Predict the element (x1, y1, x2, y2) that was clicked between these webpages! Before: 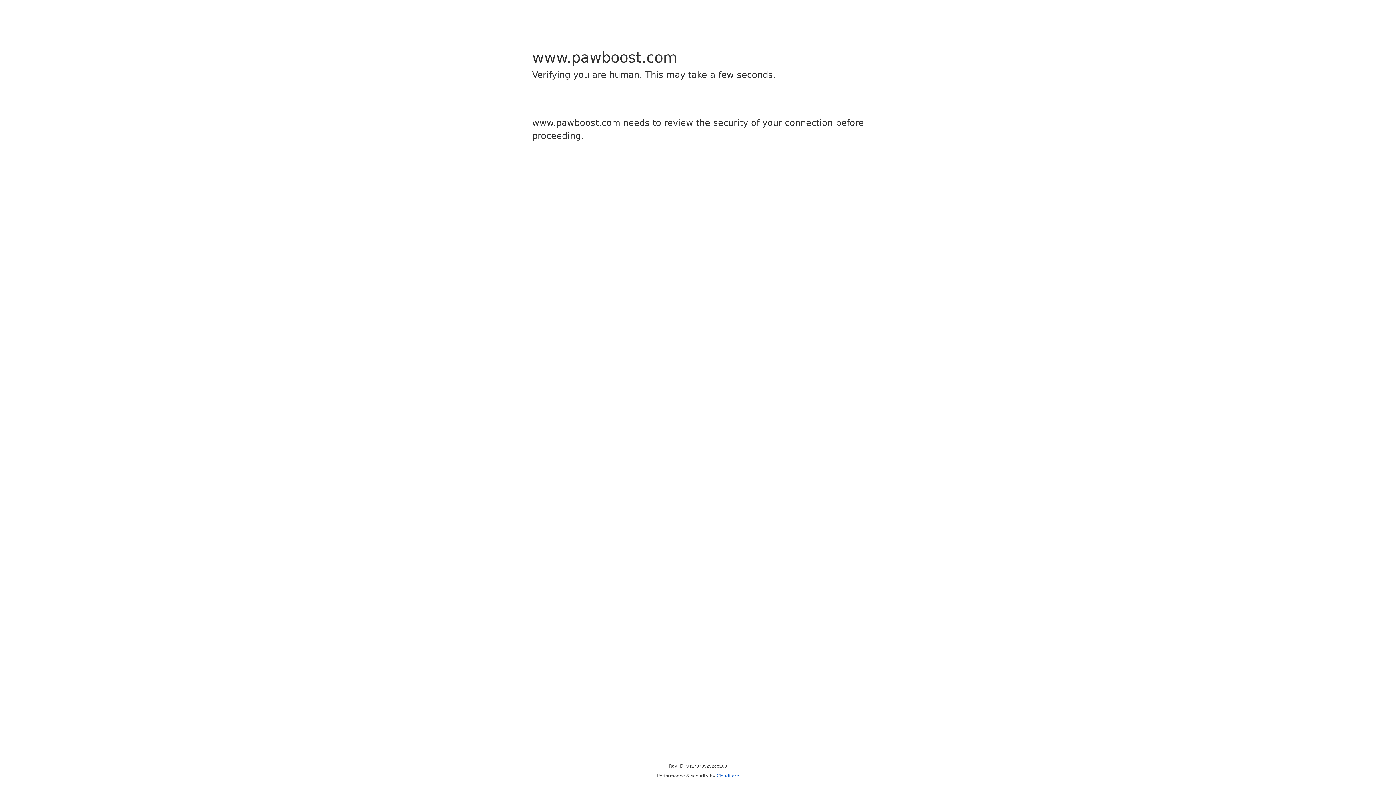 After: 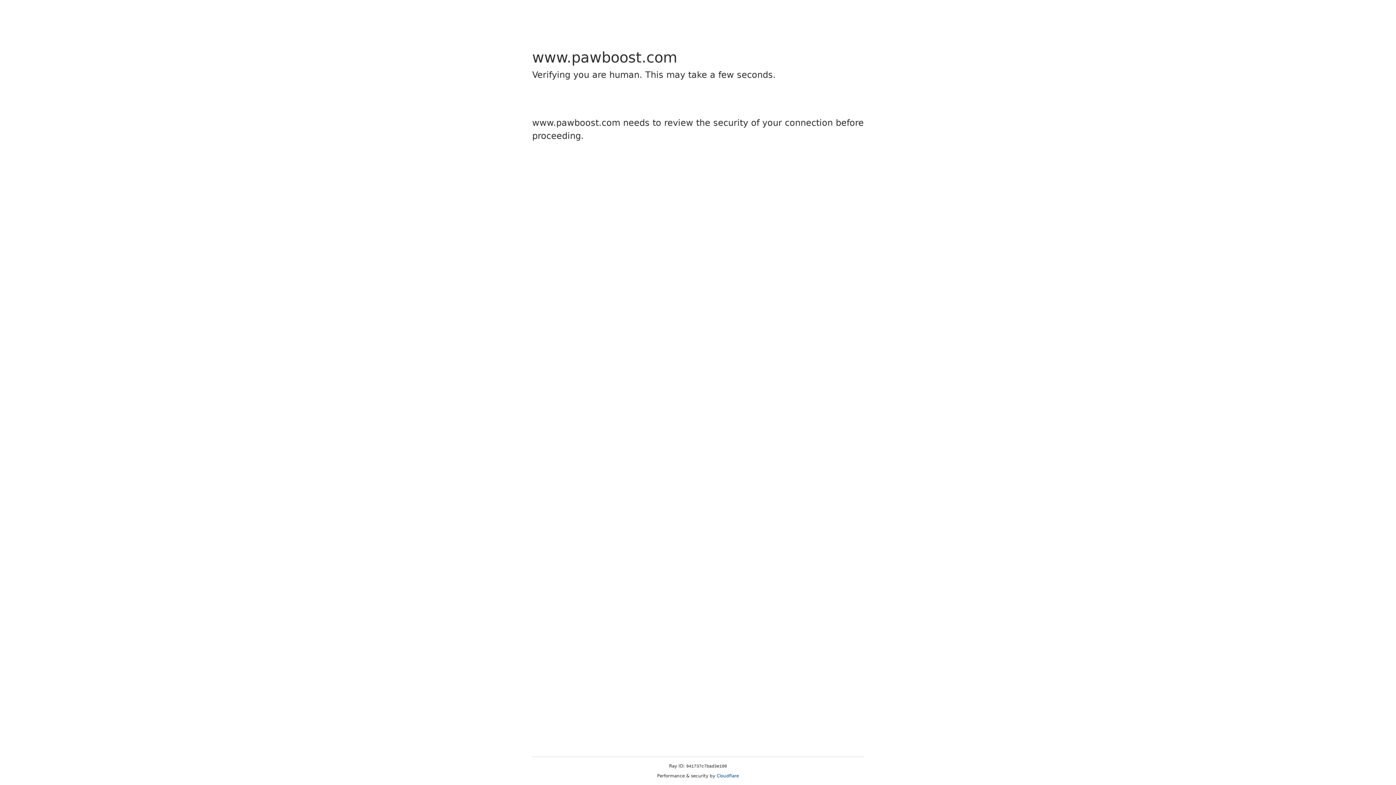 Action: label: Cloudflare bbox: (716, 773, 739, 778)